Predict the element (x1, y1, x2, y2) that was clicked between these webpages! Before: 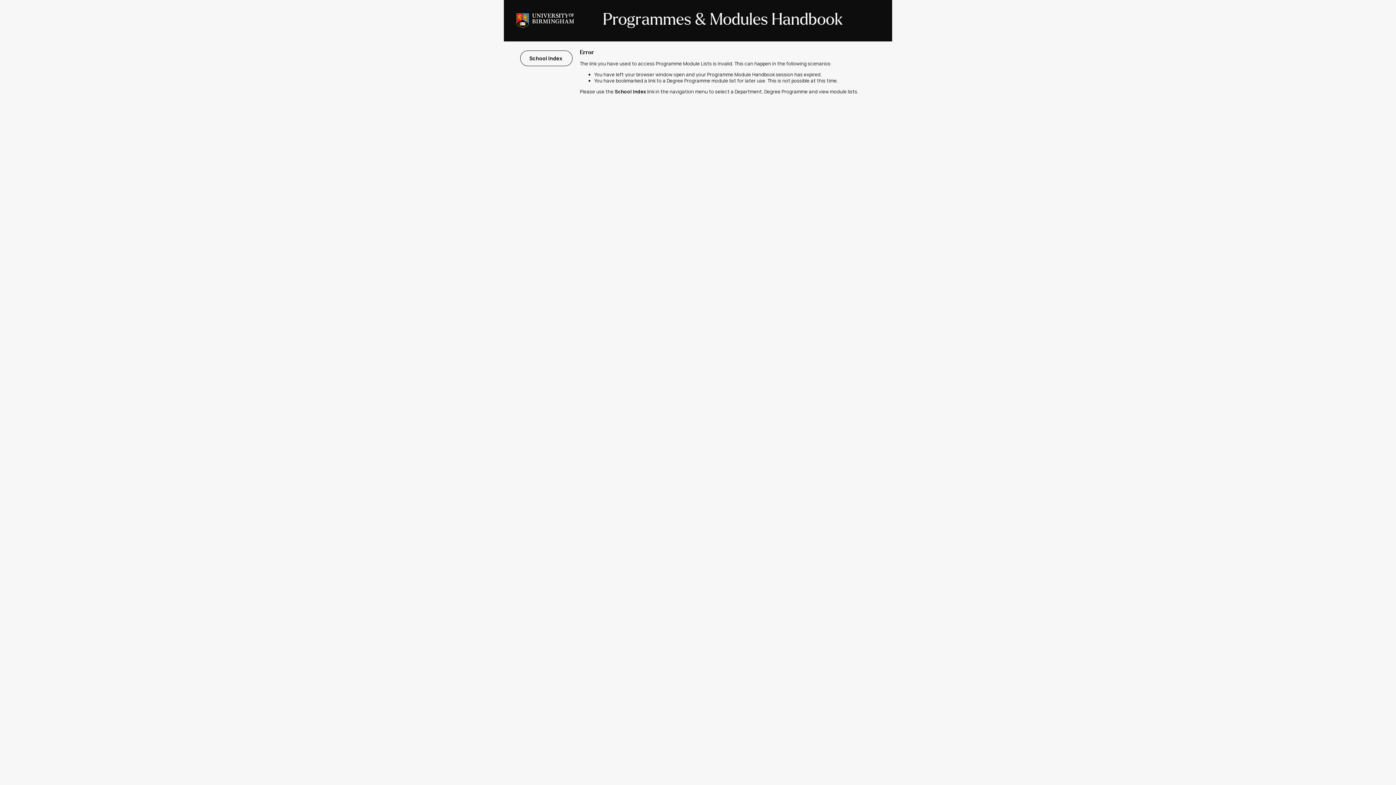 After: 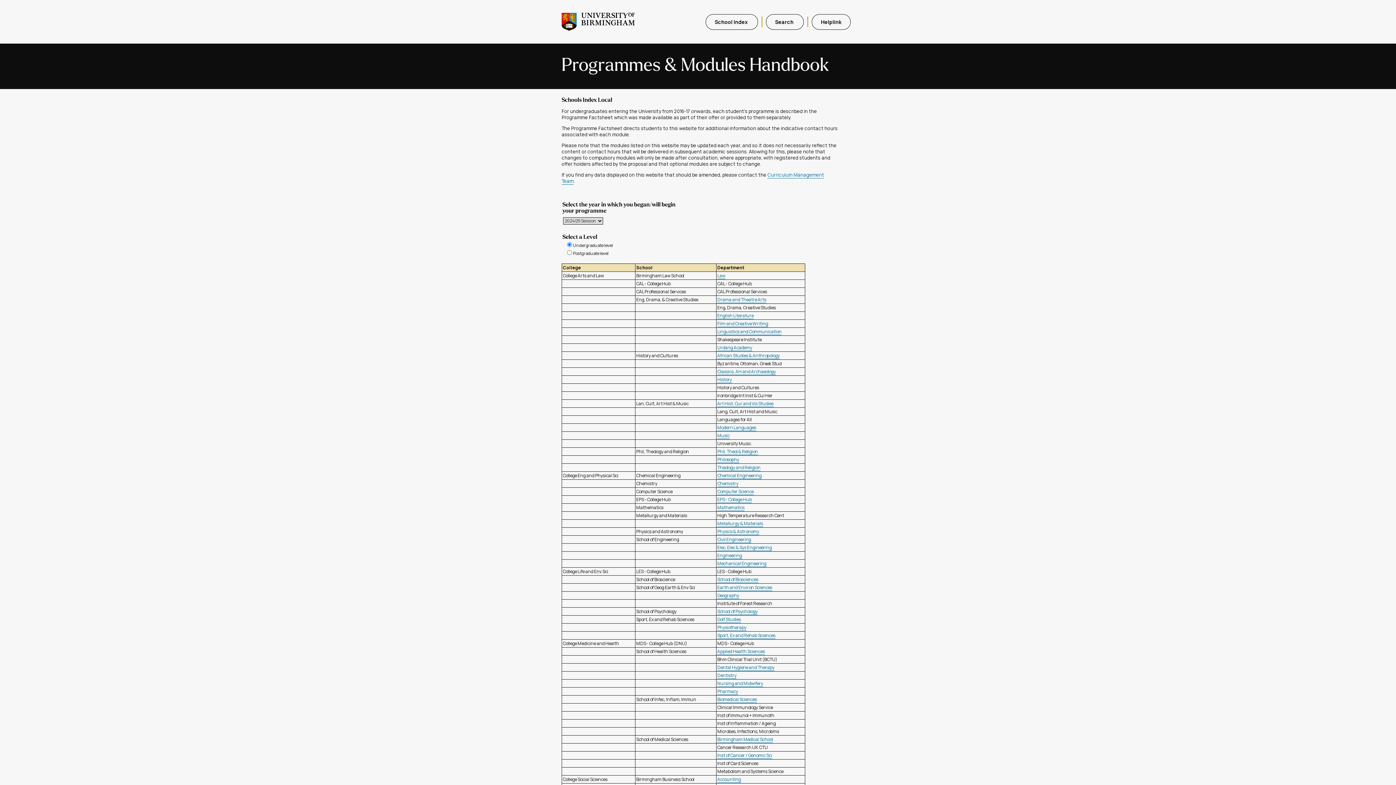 Action: label: School Index  bbox: (520, 50, 572, 66)